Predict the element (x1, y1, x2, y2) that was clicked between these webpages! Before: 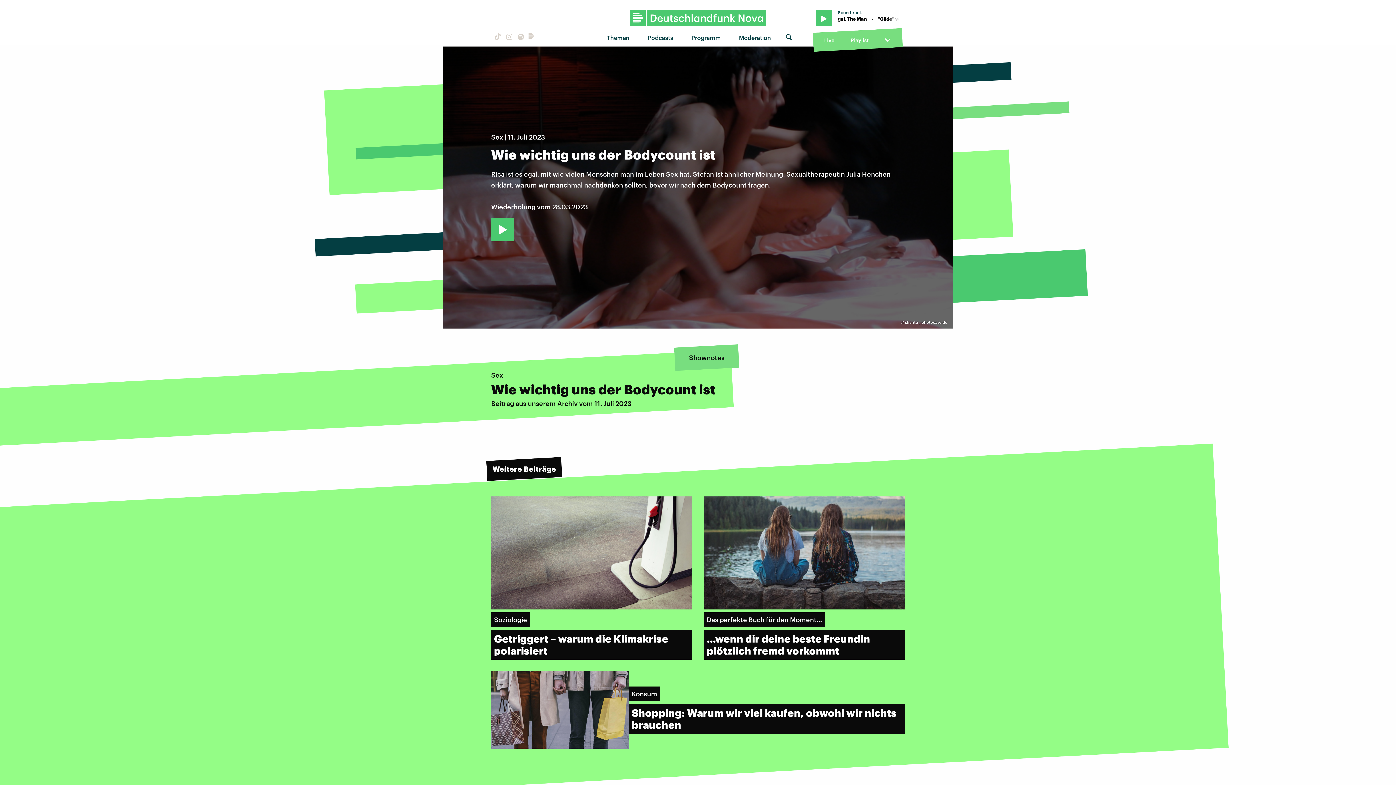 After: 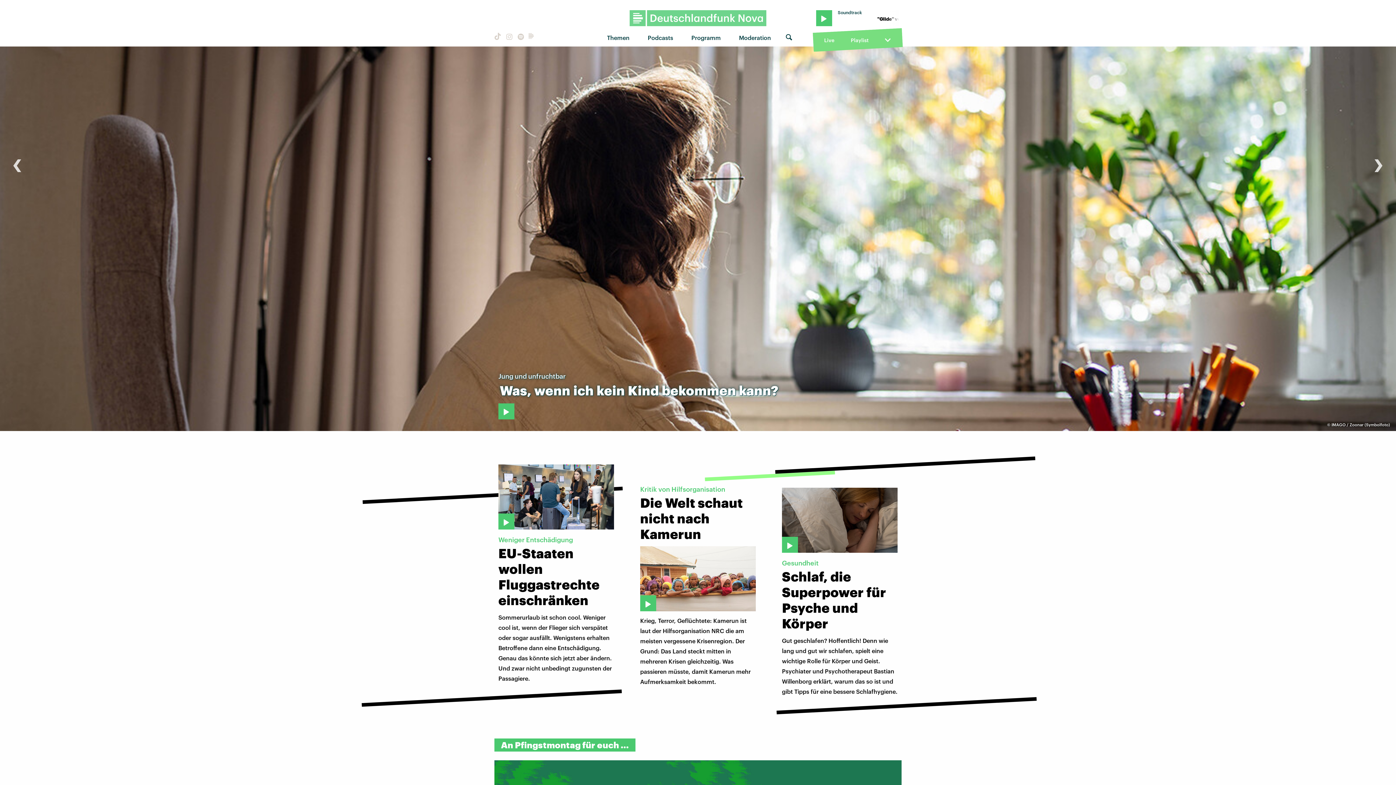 Action: bbox: (629, 10, 766, 26)